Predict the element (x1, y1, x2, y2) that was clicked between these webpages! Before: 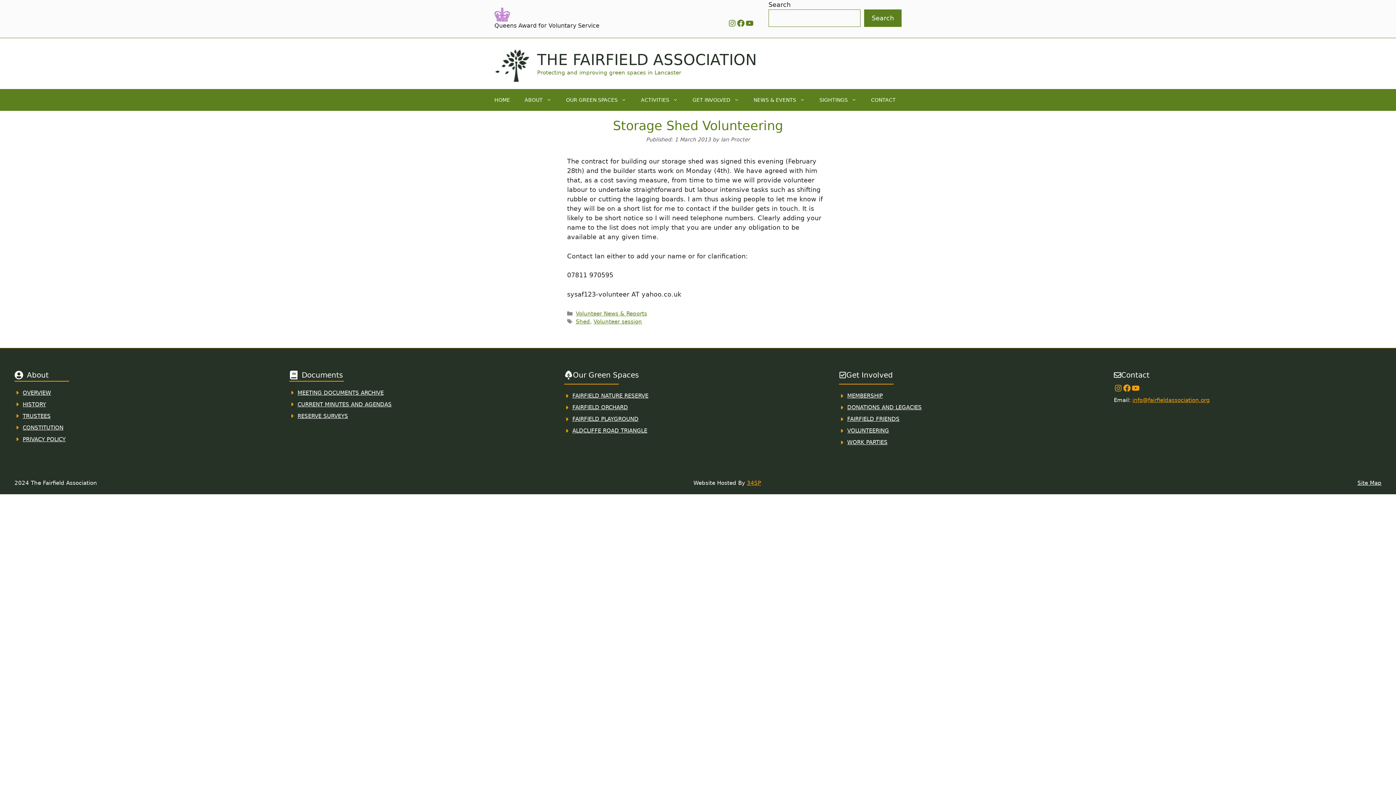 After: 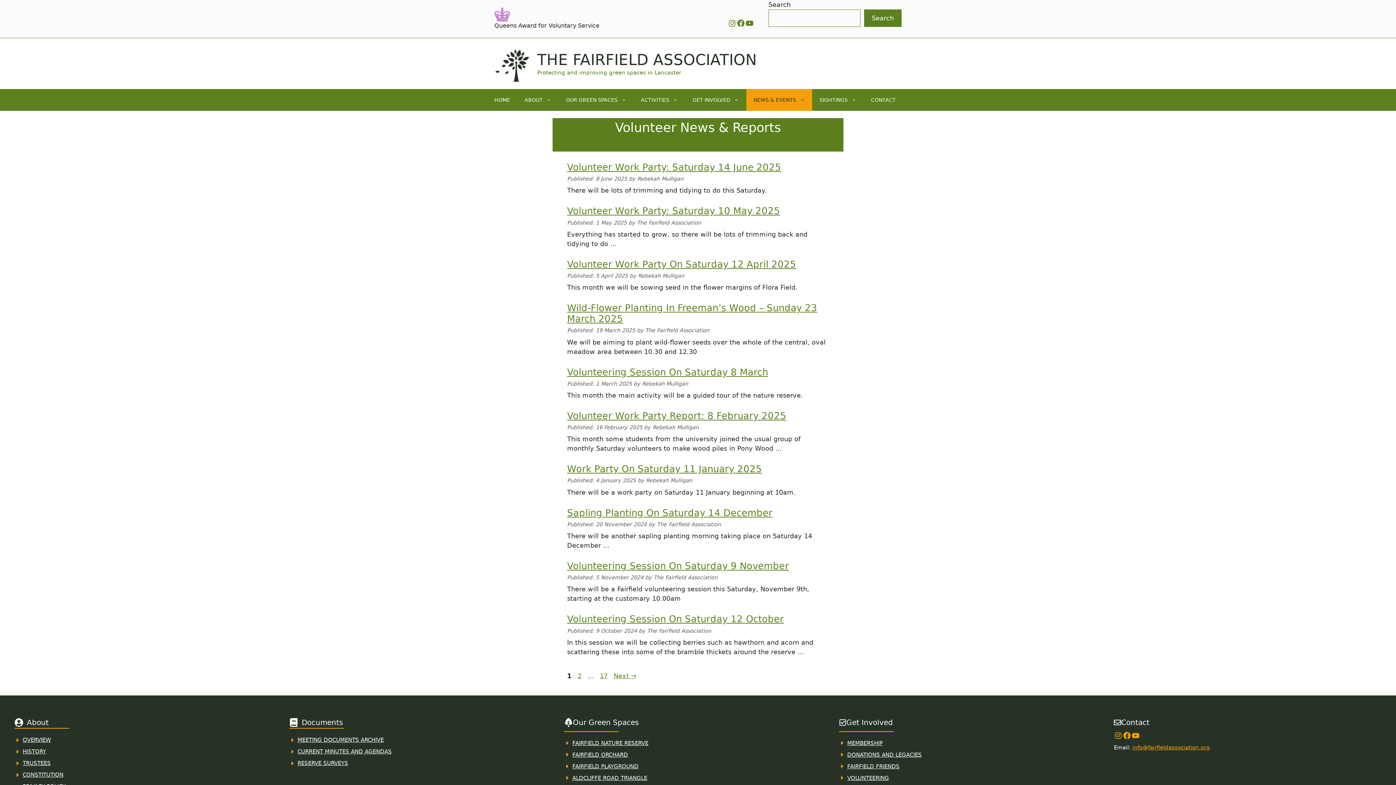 Action: bbox: (575, 310, 647, 317) label: Volunteer News & Reports